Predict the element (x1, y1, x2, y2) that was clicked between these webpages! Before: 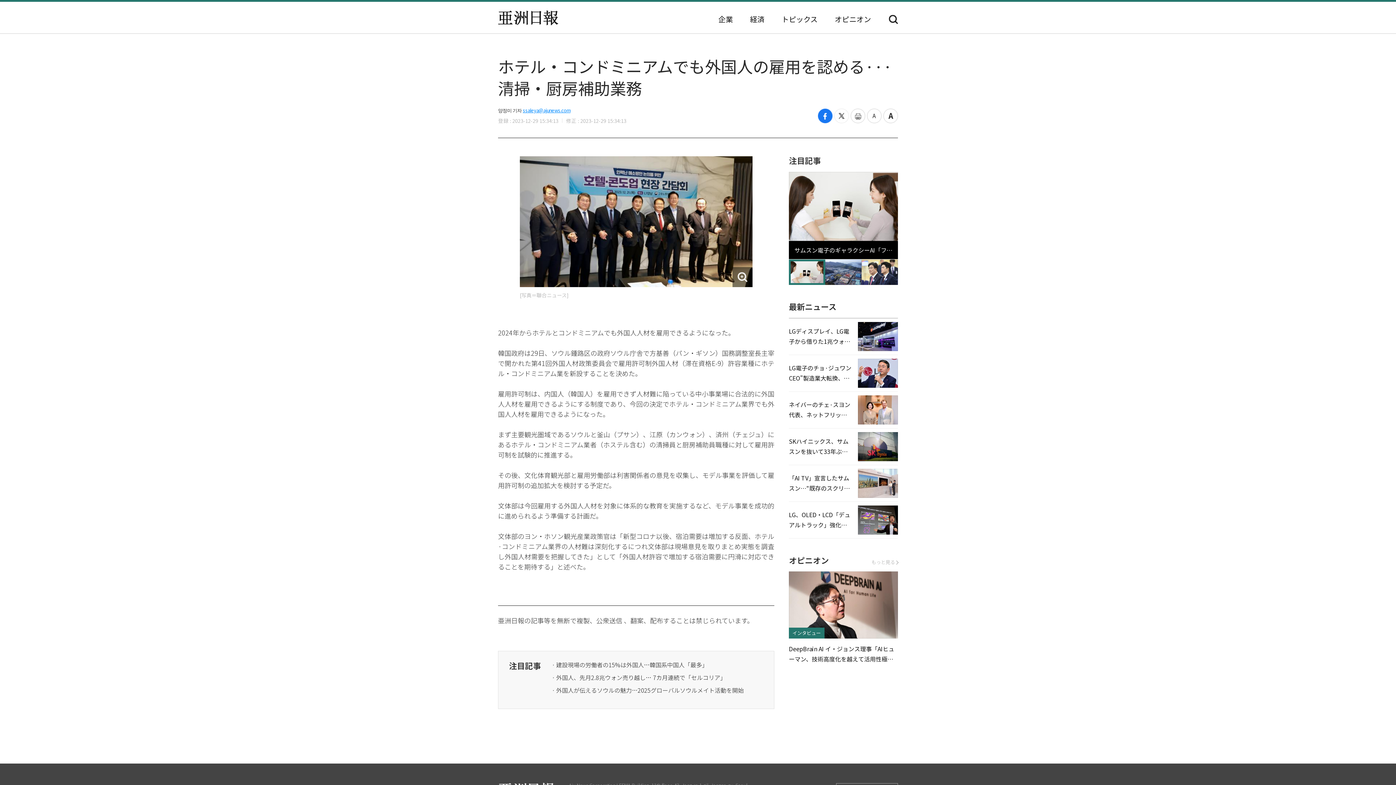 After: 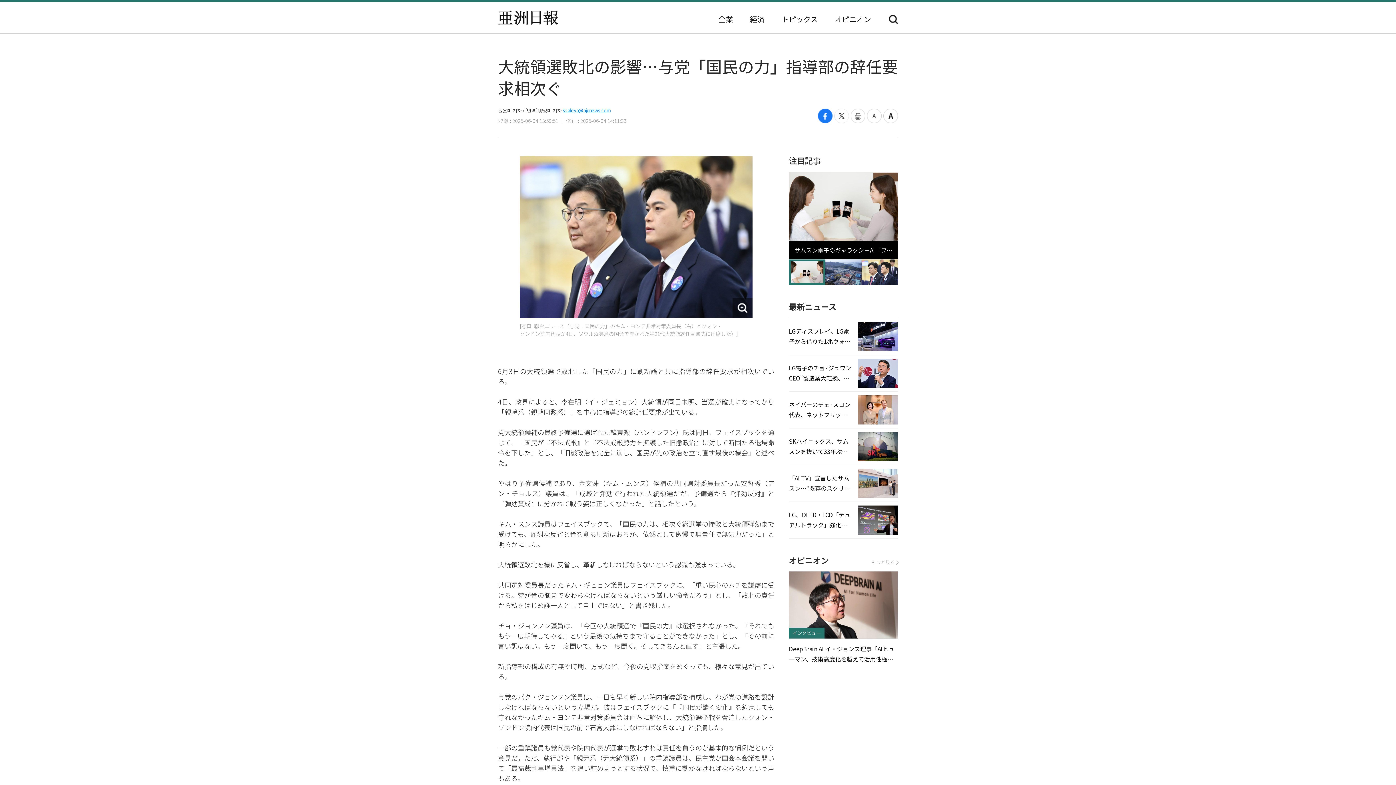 Action: bbox: (861, 259, 898, 285)